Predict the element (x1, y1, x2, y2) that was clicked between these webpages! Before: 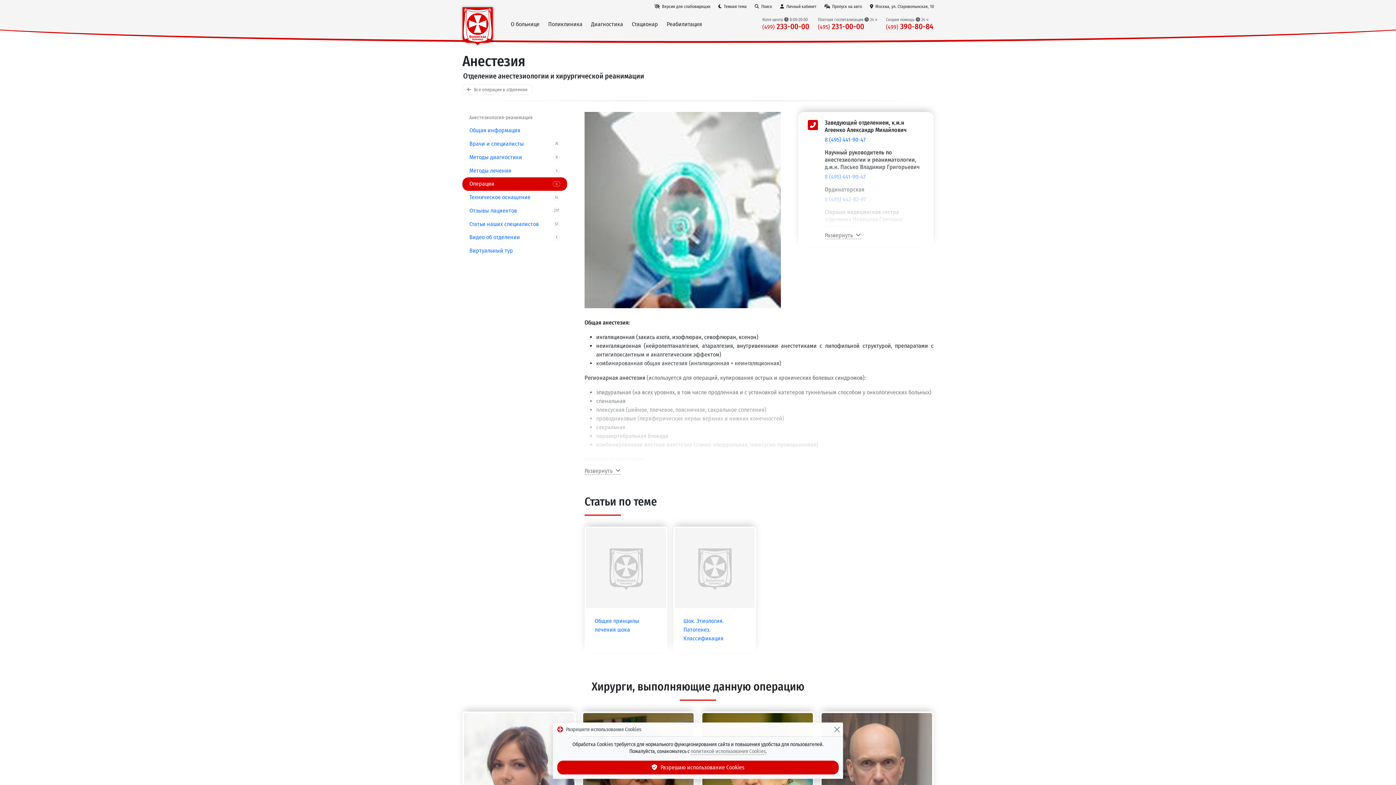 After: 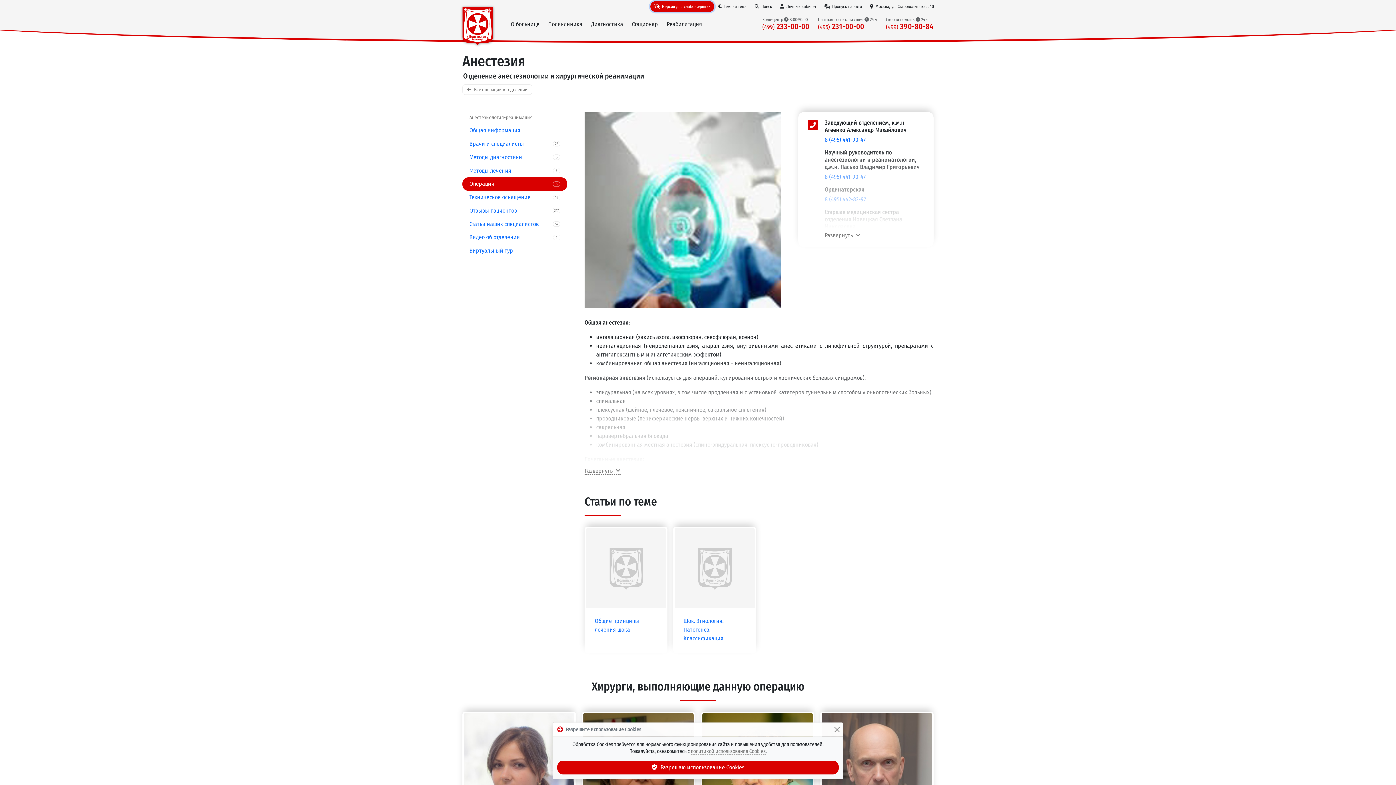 Action: bbox: (650, 1, 714, 12) label: Версия для слабовидящих